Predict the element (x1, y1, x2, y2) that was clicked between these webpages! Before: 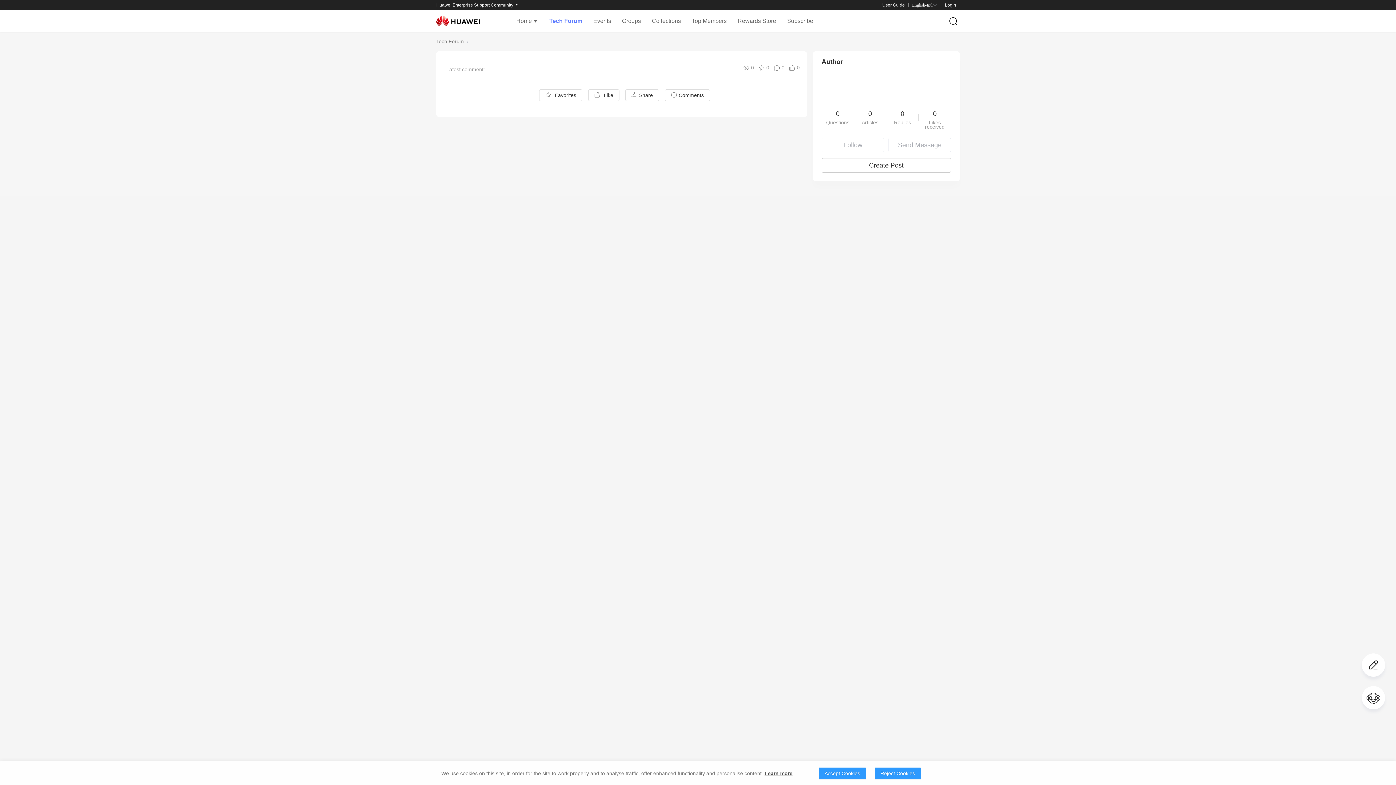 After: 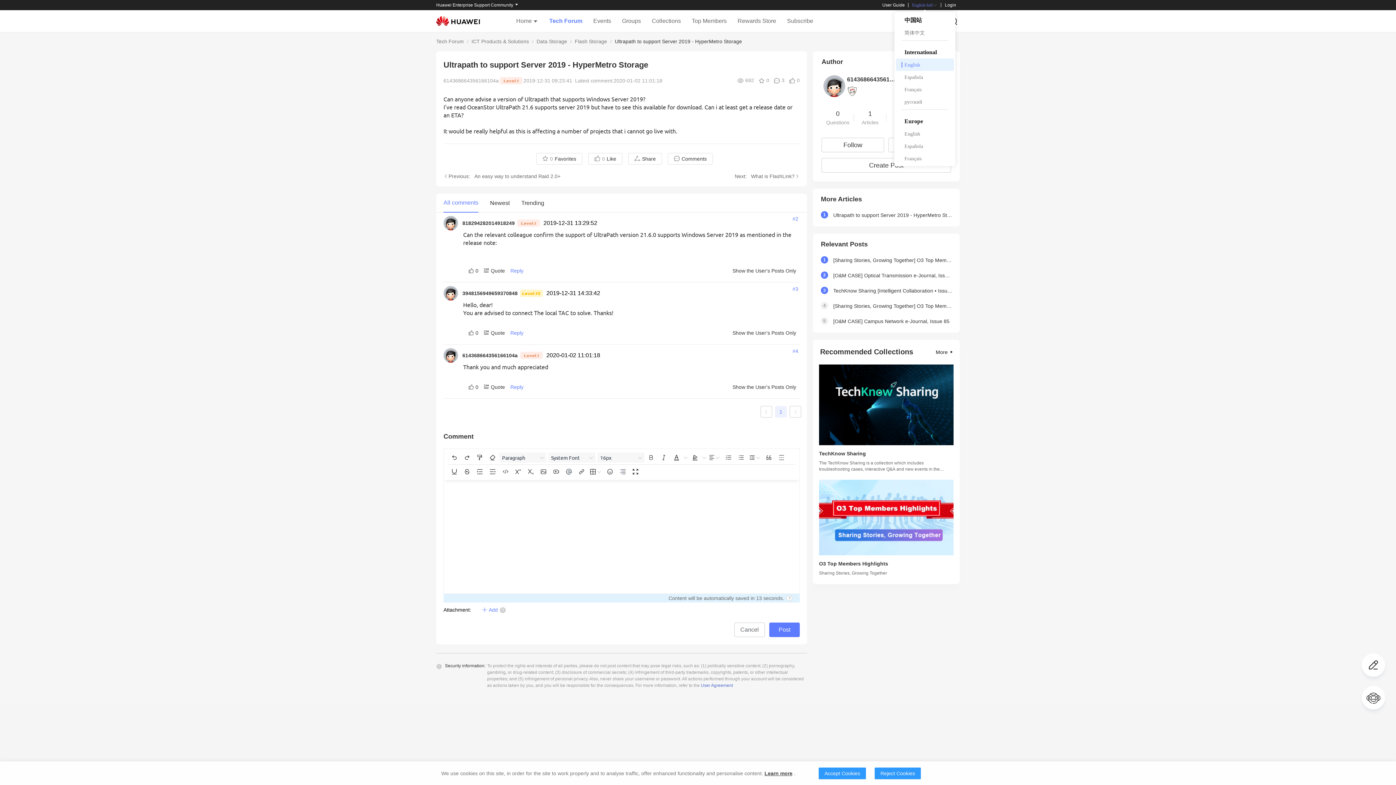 Action: bbox: (912, 2, 937, 7) label: English-Intl